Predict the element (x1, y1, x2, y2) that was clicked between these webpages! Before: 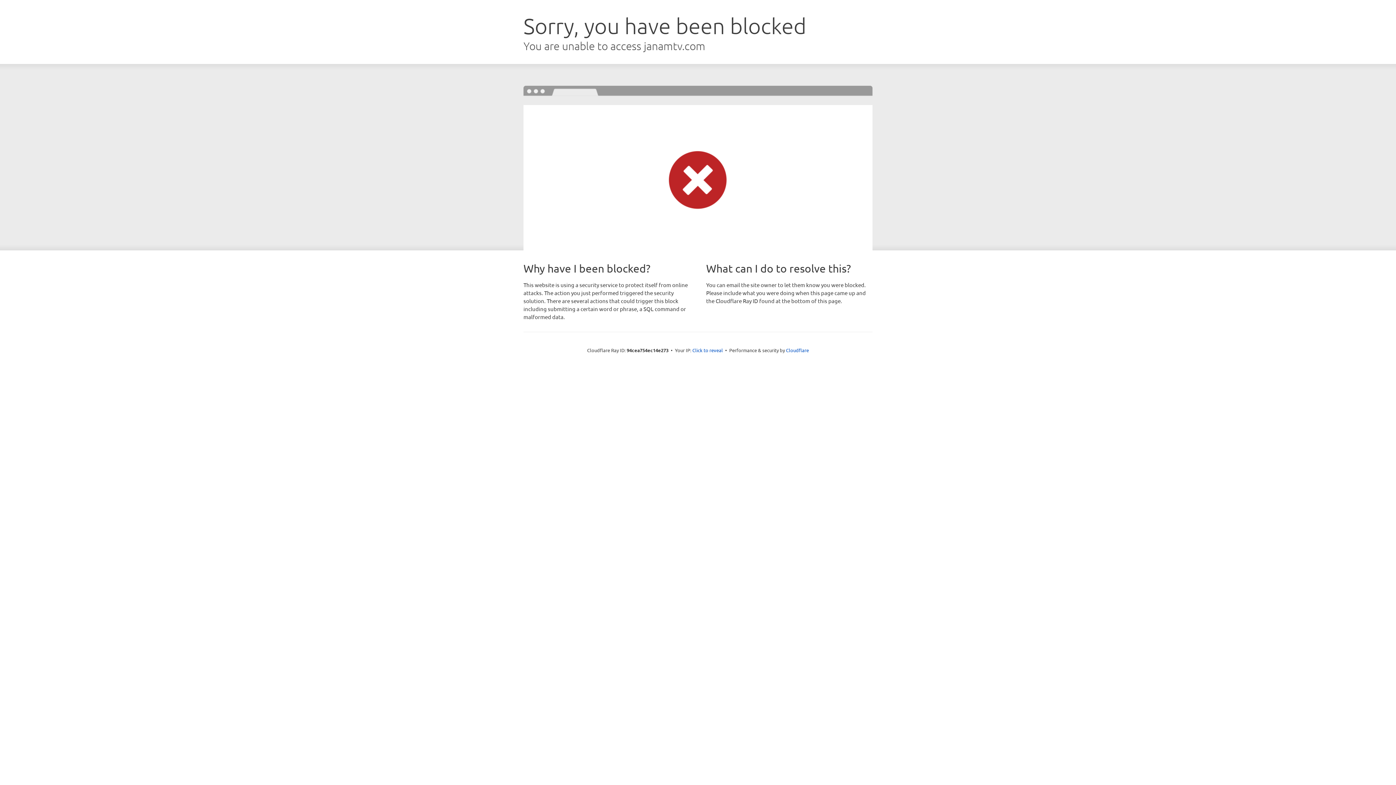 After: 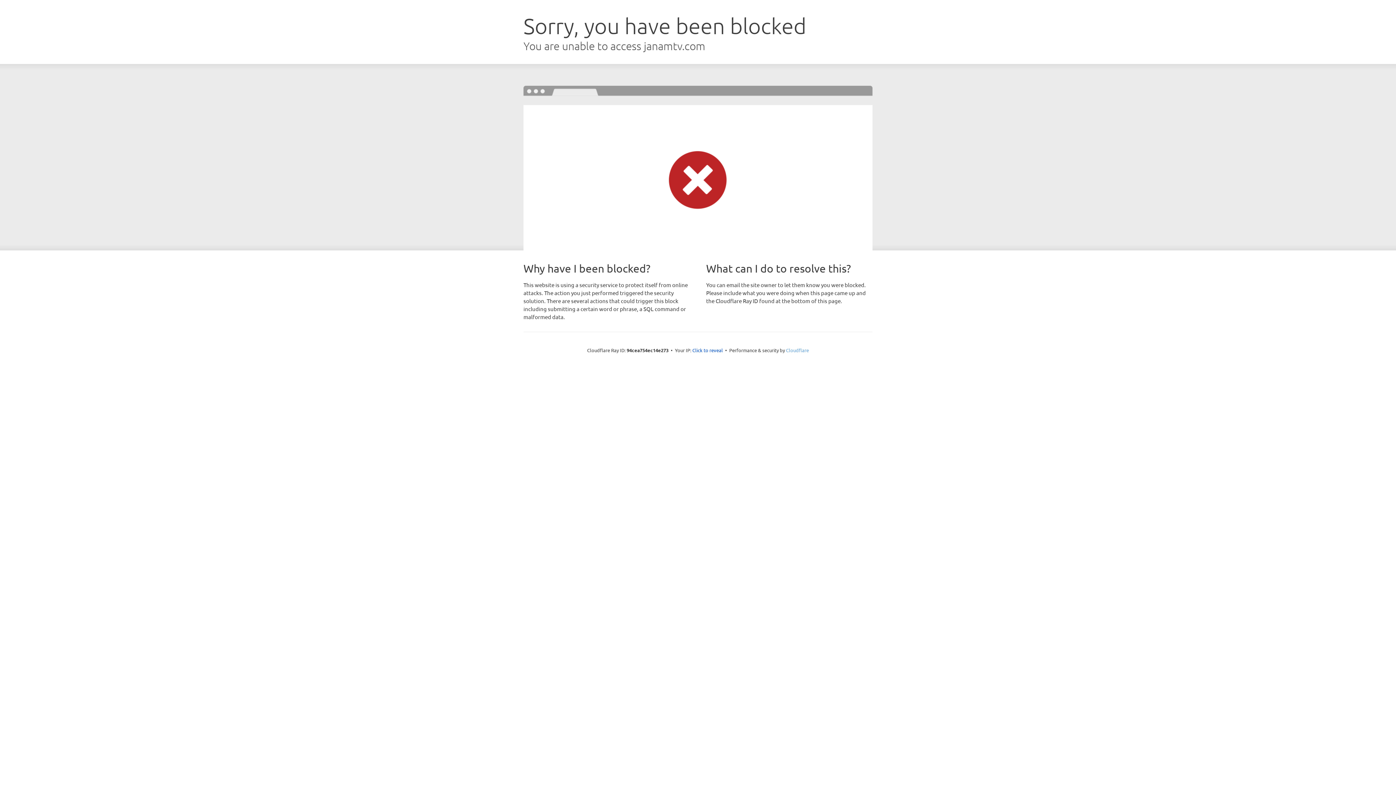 Action: bbox: (786, 347, 809, 353) label: Cloudflare